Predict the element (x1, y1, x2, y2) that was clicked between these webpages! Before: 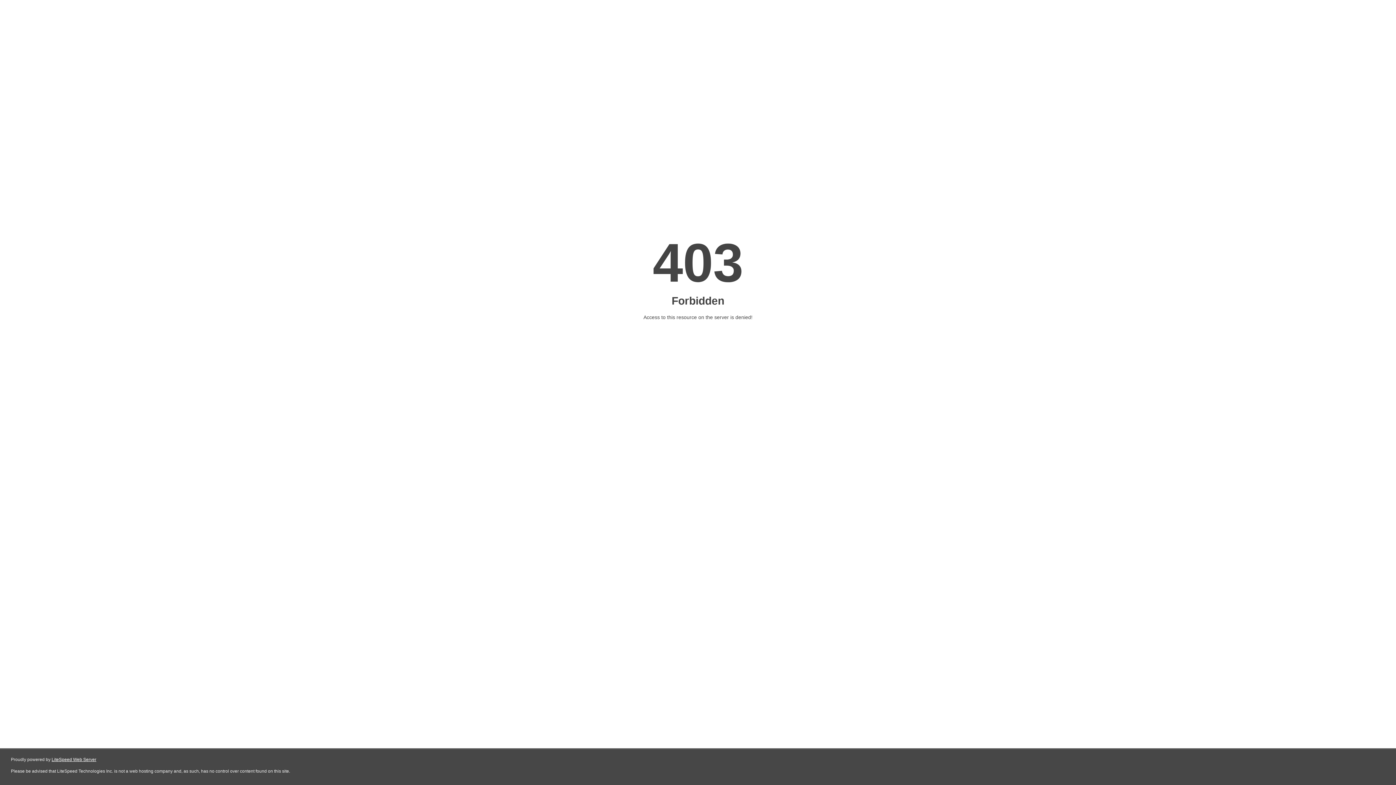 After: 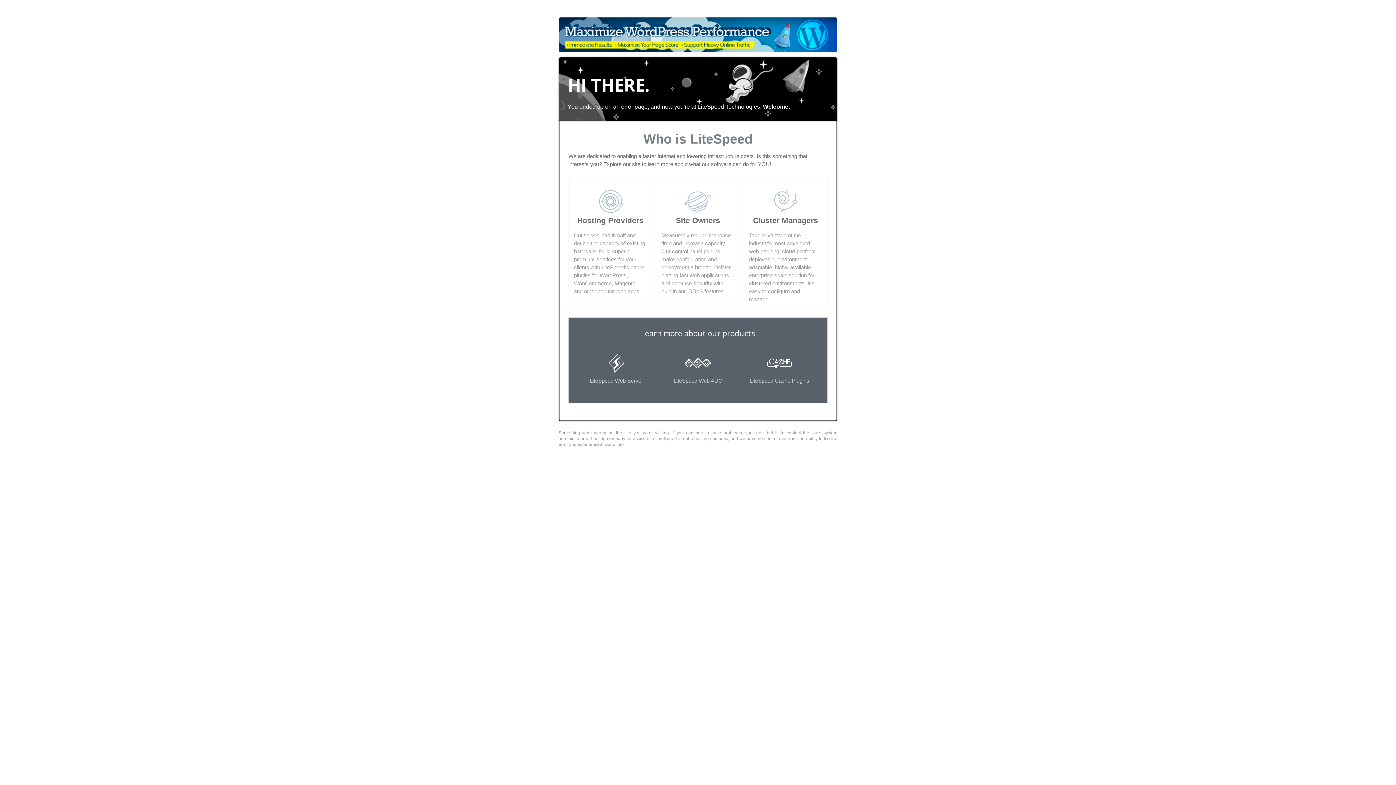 Action: label: LiteSpeed Web Server bbox: (51, 757, 96, 762)